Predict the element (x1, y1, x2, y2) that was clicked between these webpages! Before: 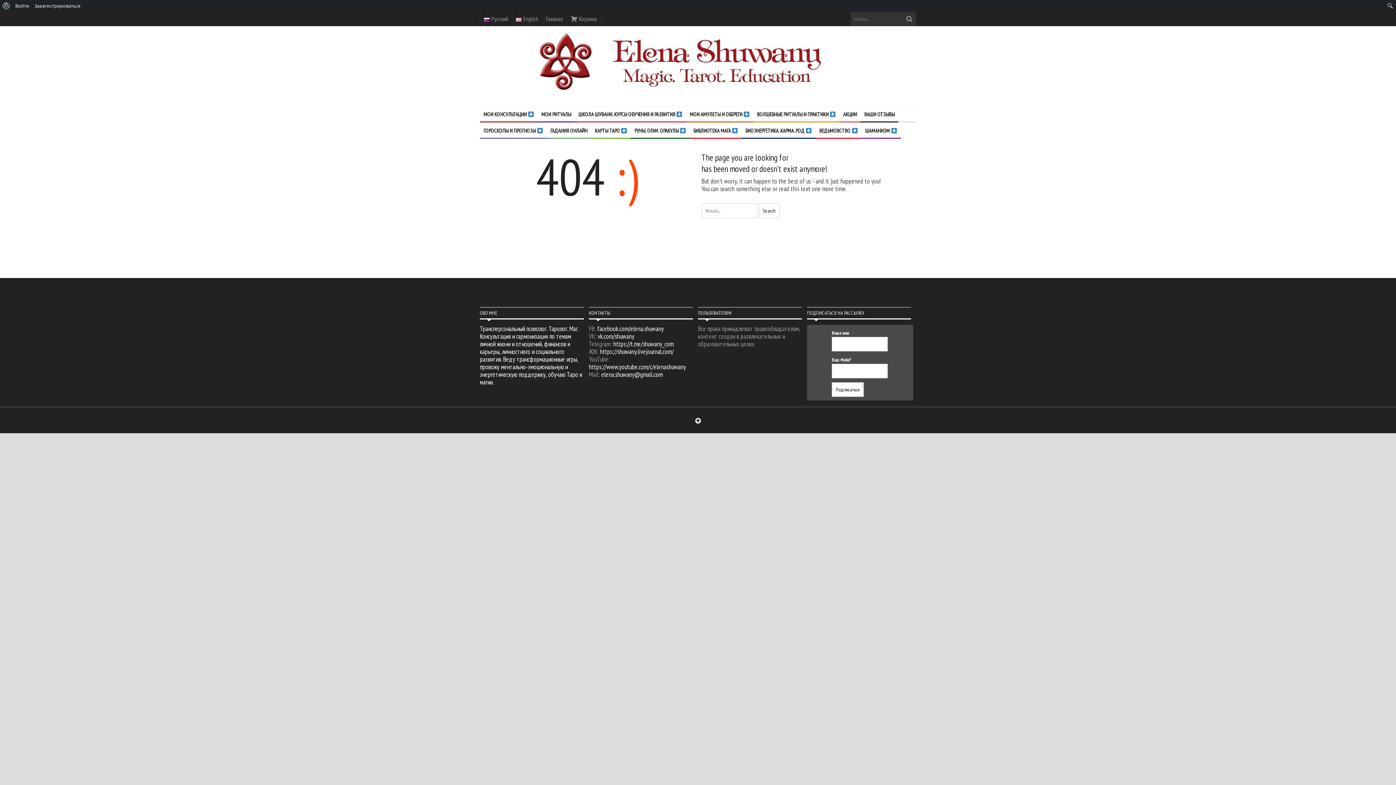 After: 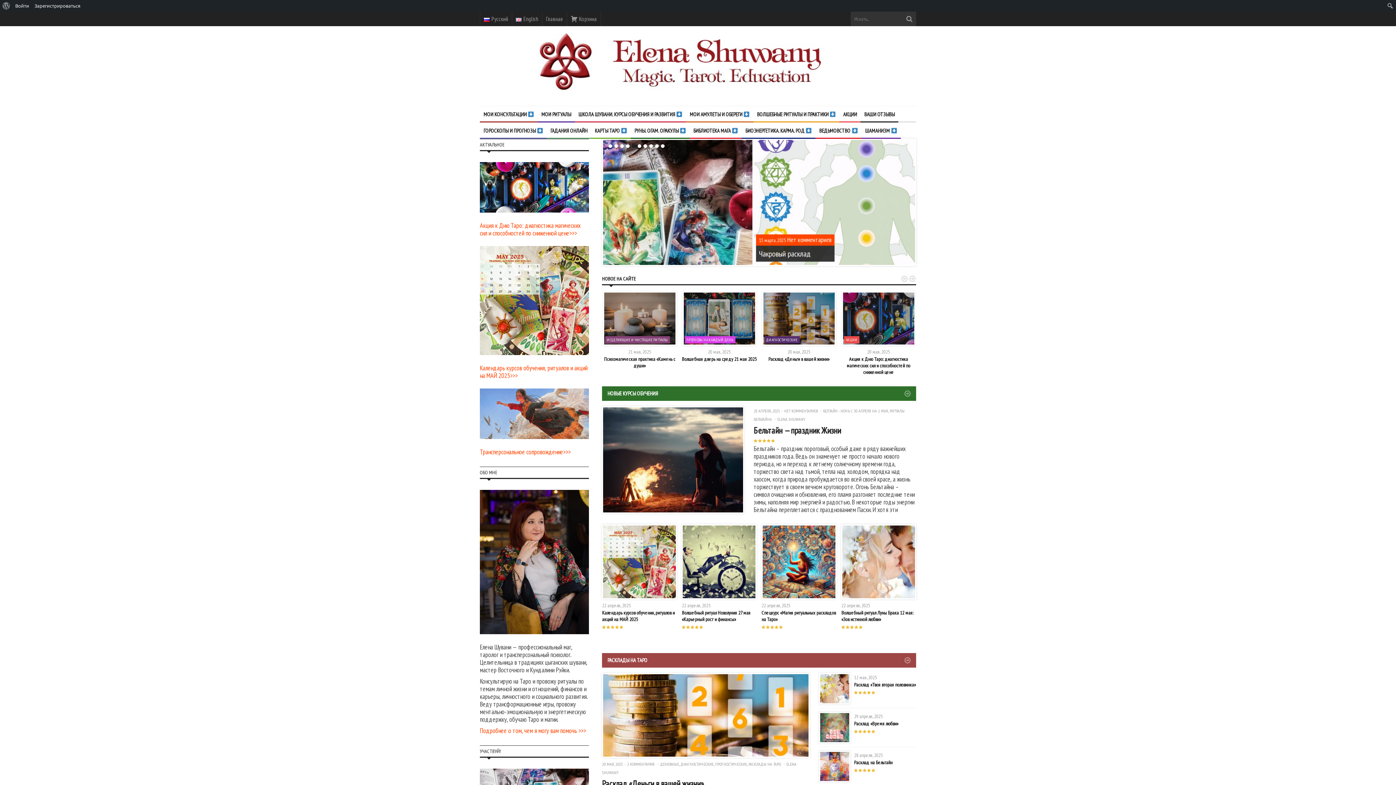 Action: bbox: (542, 11, 566, 26) label: Главная